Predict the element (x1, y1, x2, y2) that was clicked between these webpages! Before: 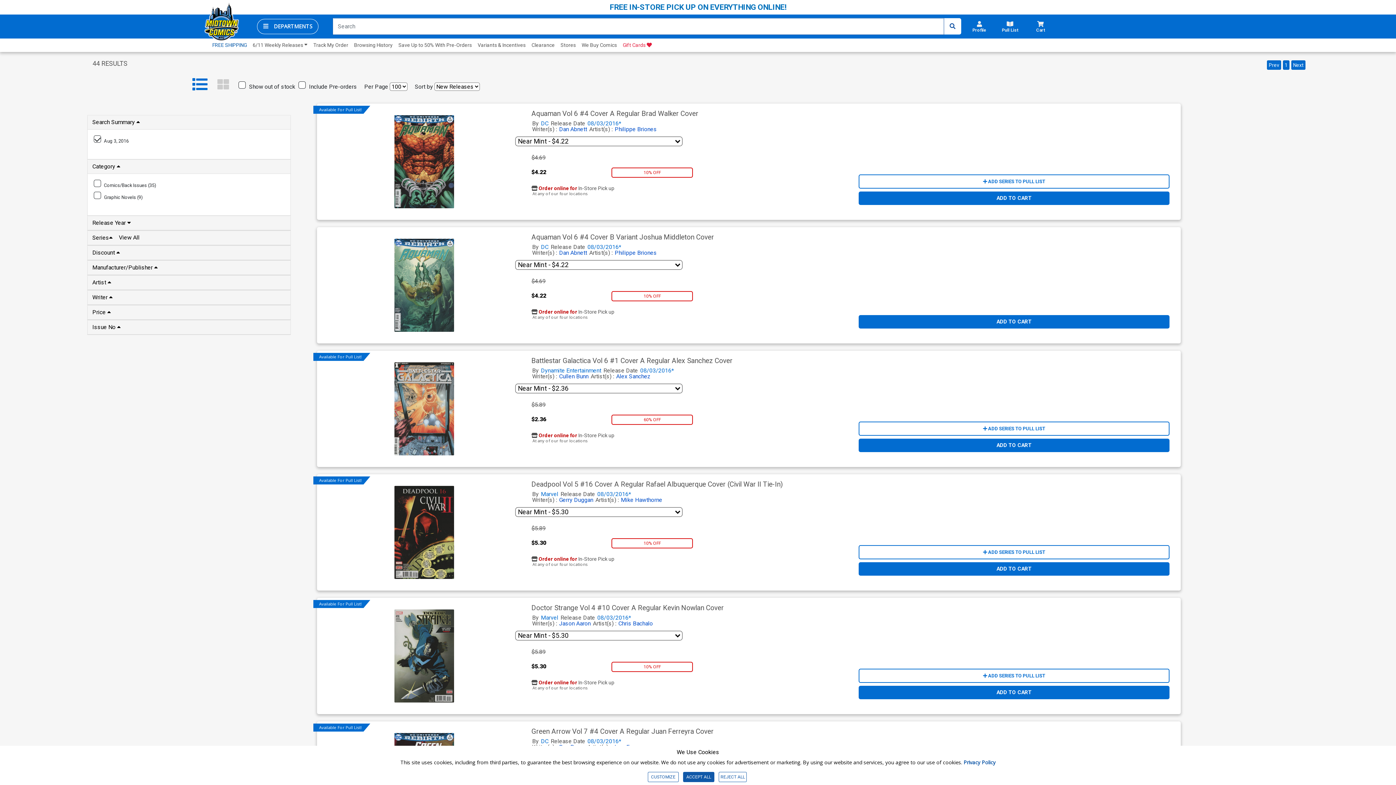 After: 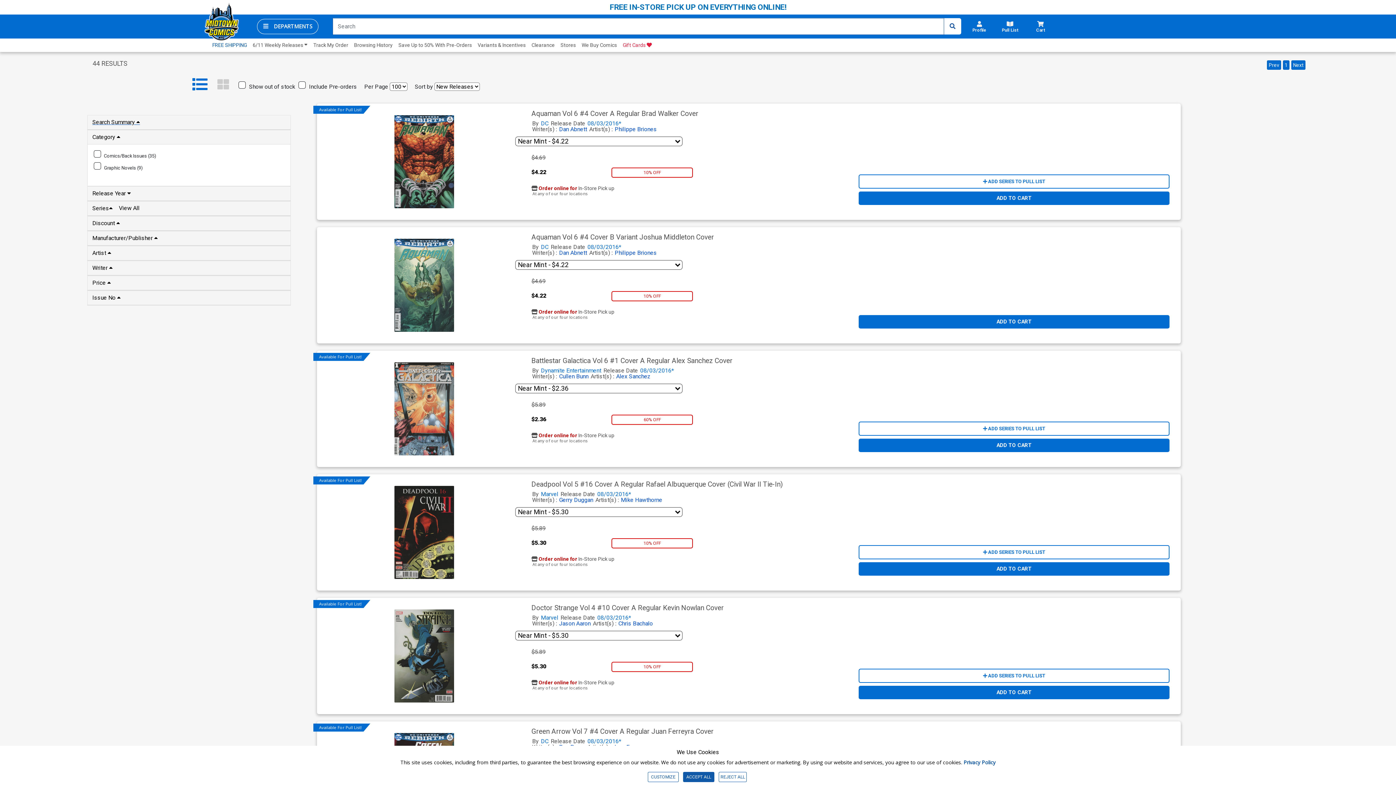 Action: label: Search Summary  bbox: (90, 116, 147, 130)